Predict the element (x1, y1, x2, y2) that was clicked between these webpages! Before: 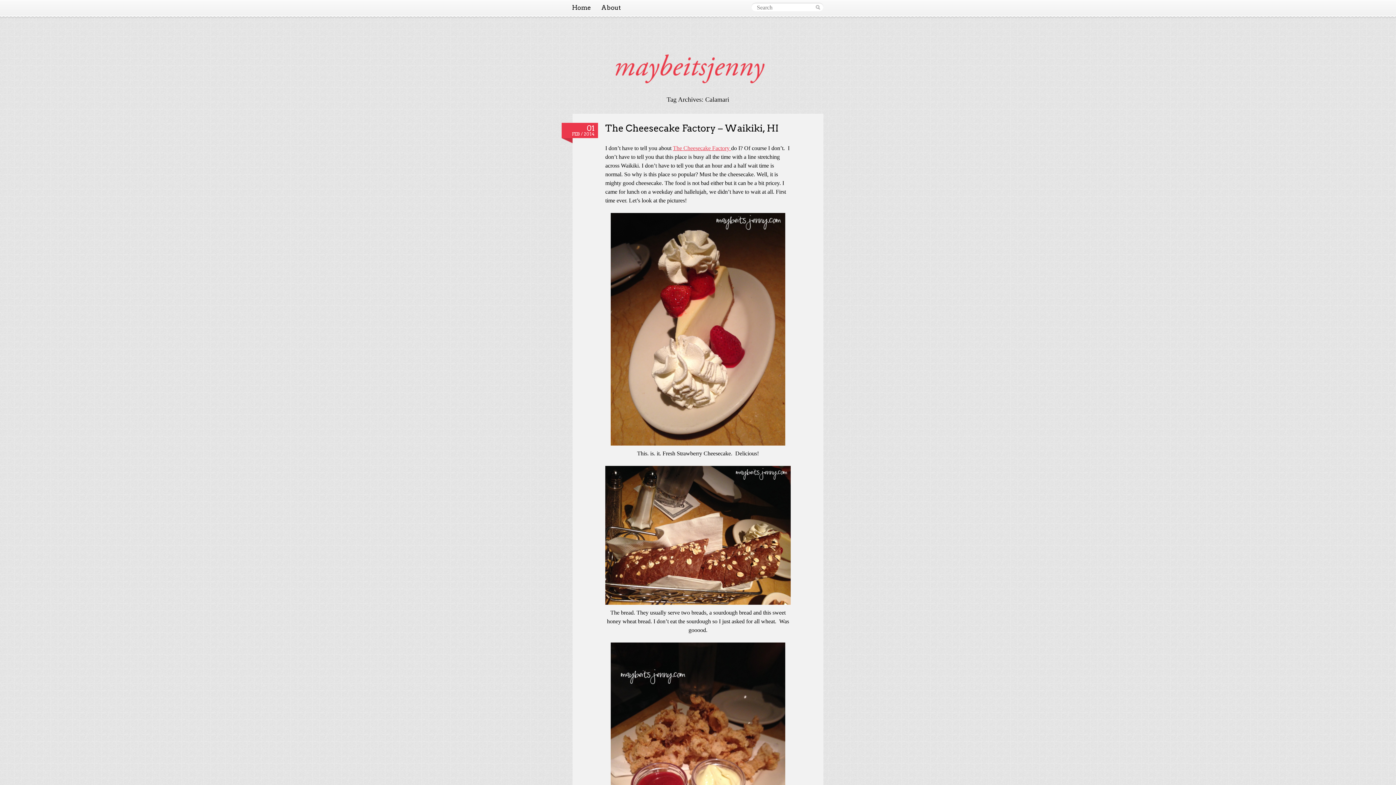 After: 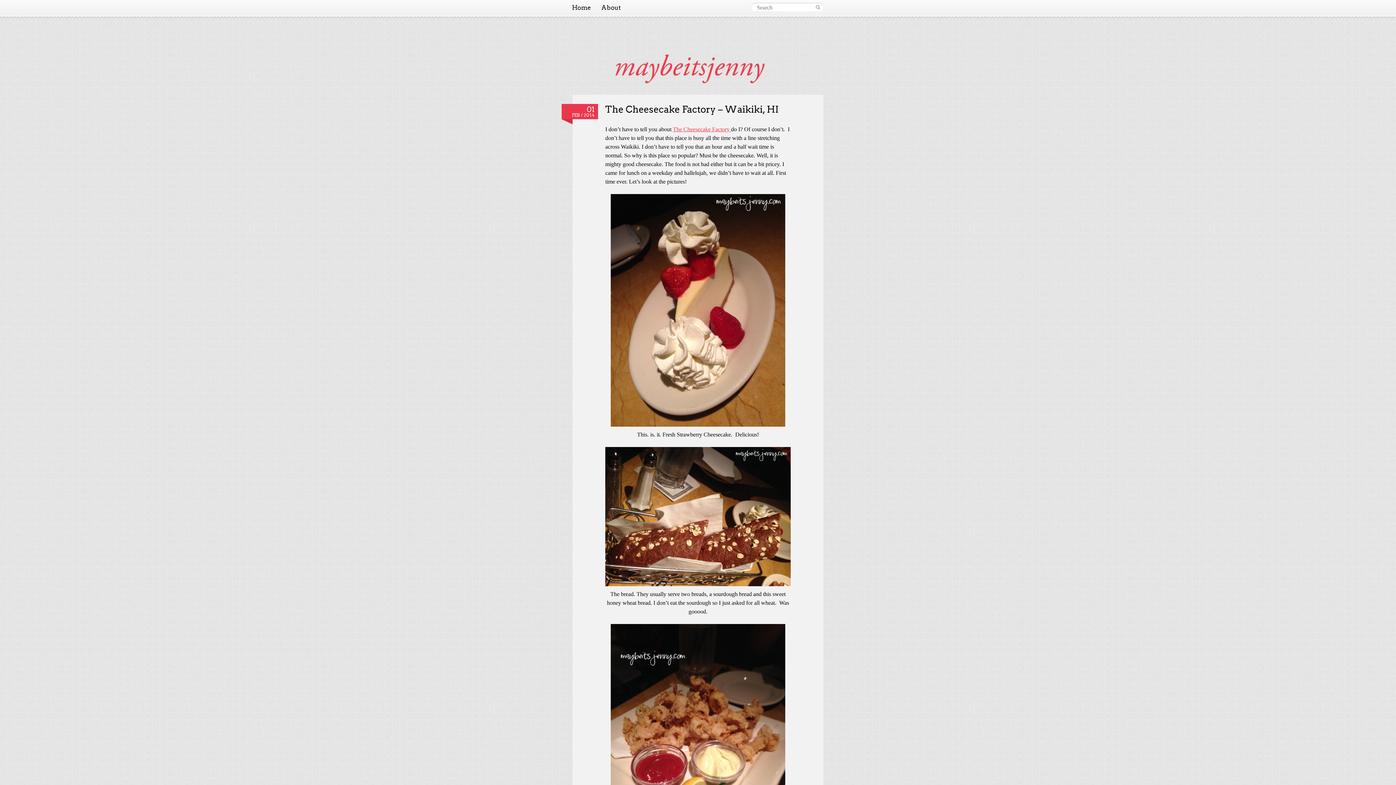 Action: label: The Cheesecake Factory – Waikiki, HI bbox: (605, 122, 778, 133)